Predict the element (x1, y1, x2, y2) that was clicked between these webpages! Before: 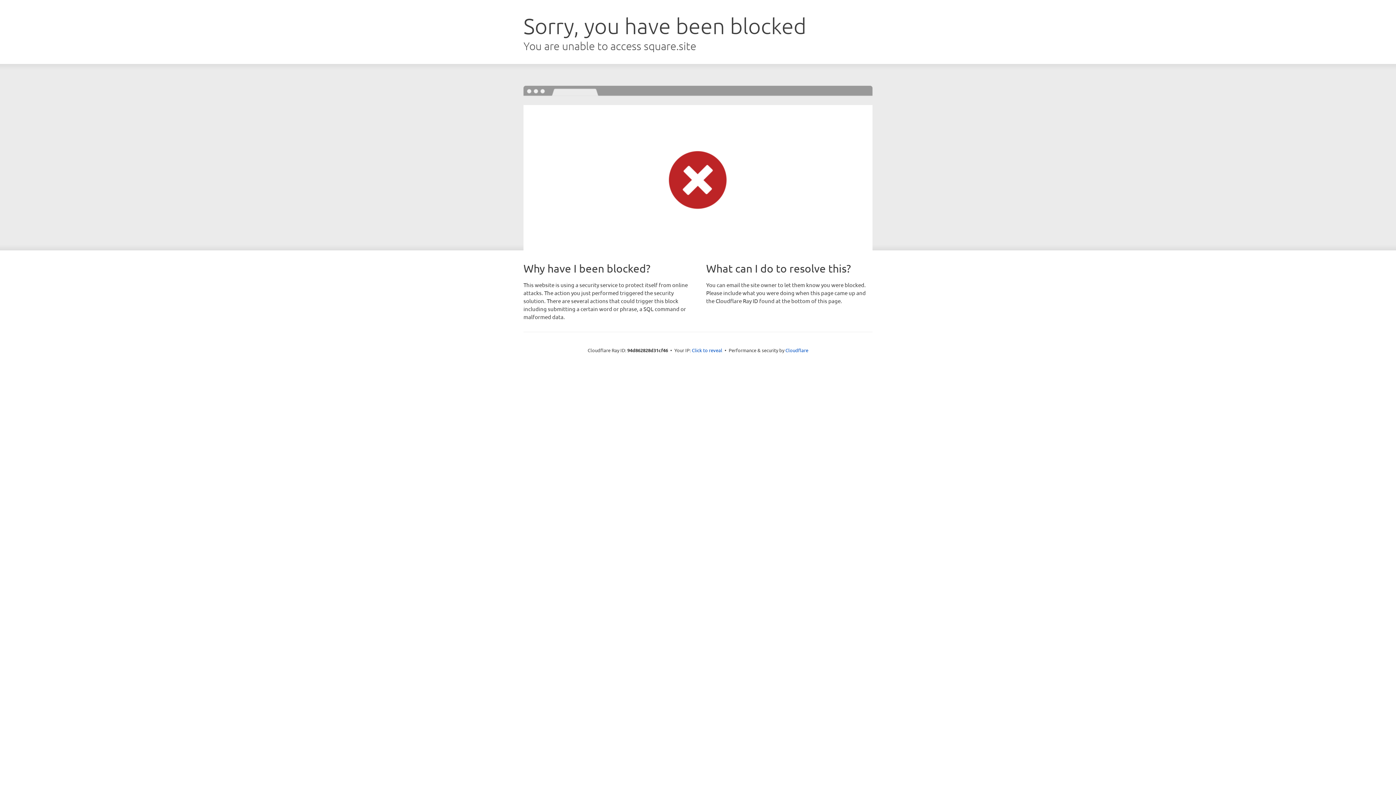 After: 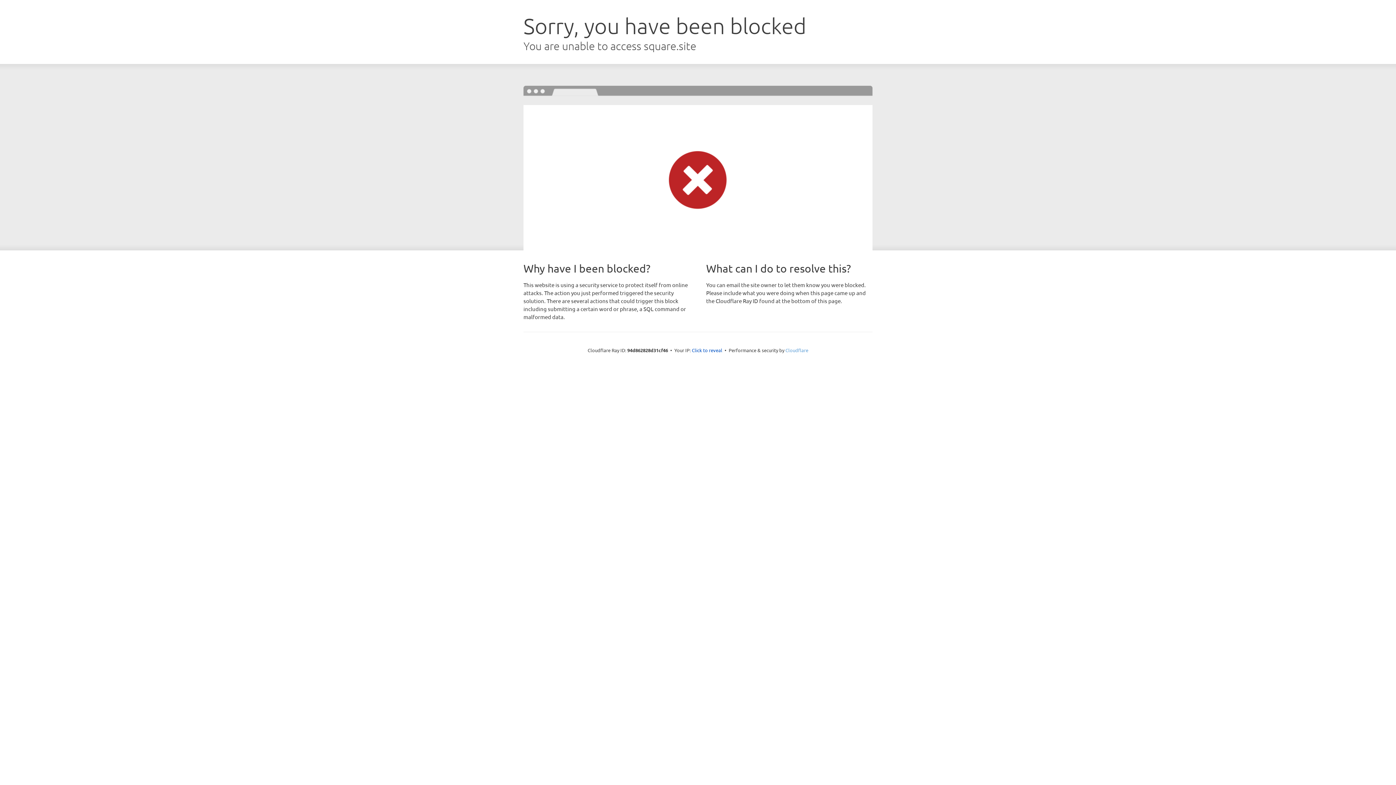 Action: bbox: (785, 347, 808, 353) label: Cloudflare